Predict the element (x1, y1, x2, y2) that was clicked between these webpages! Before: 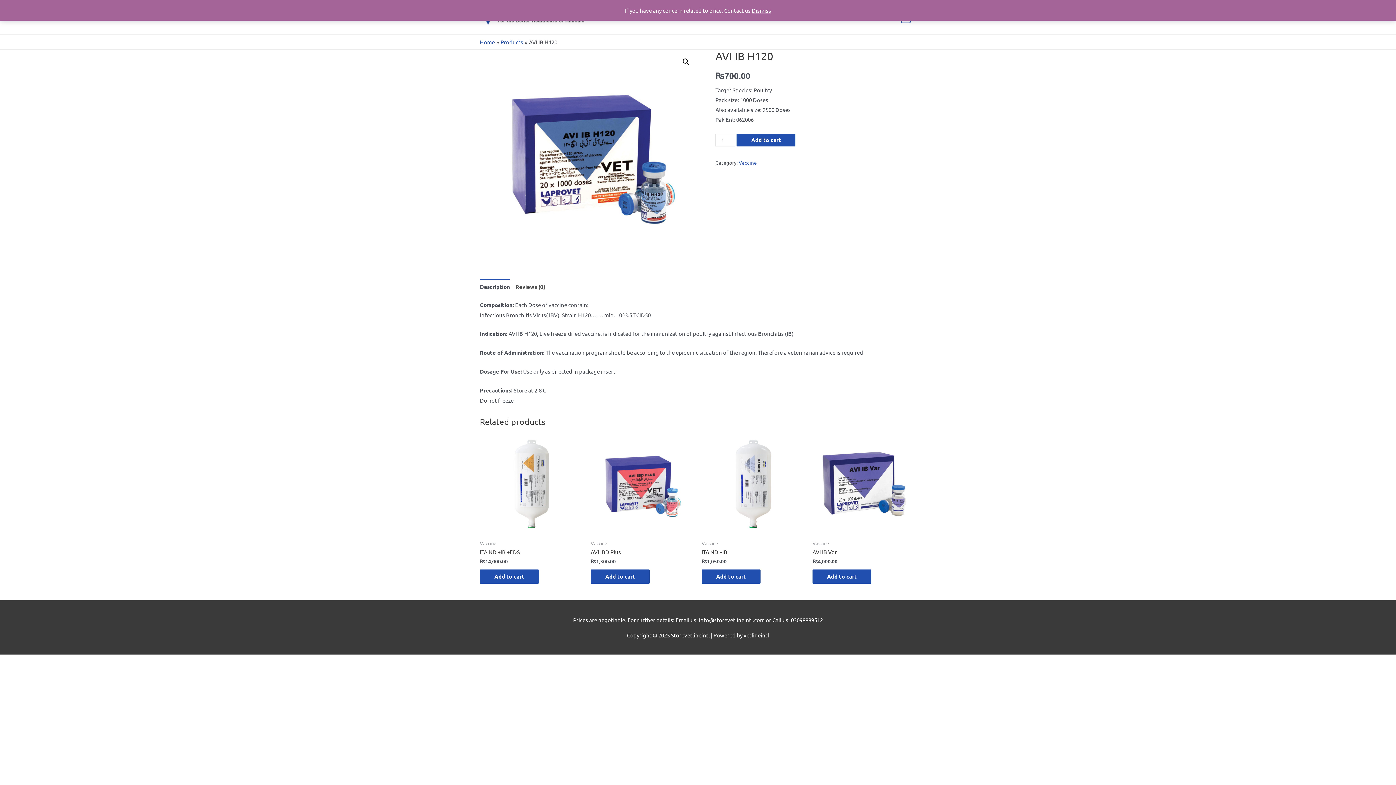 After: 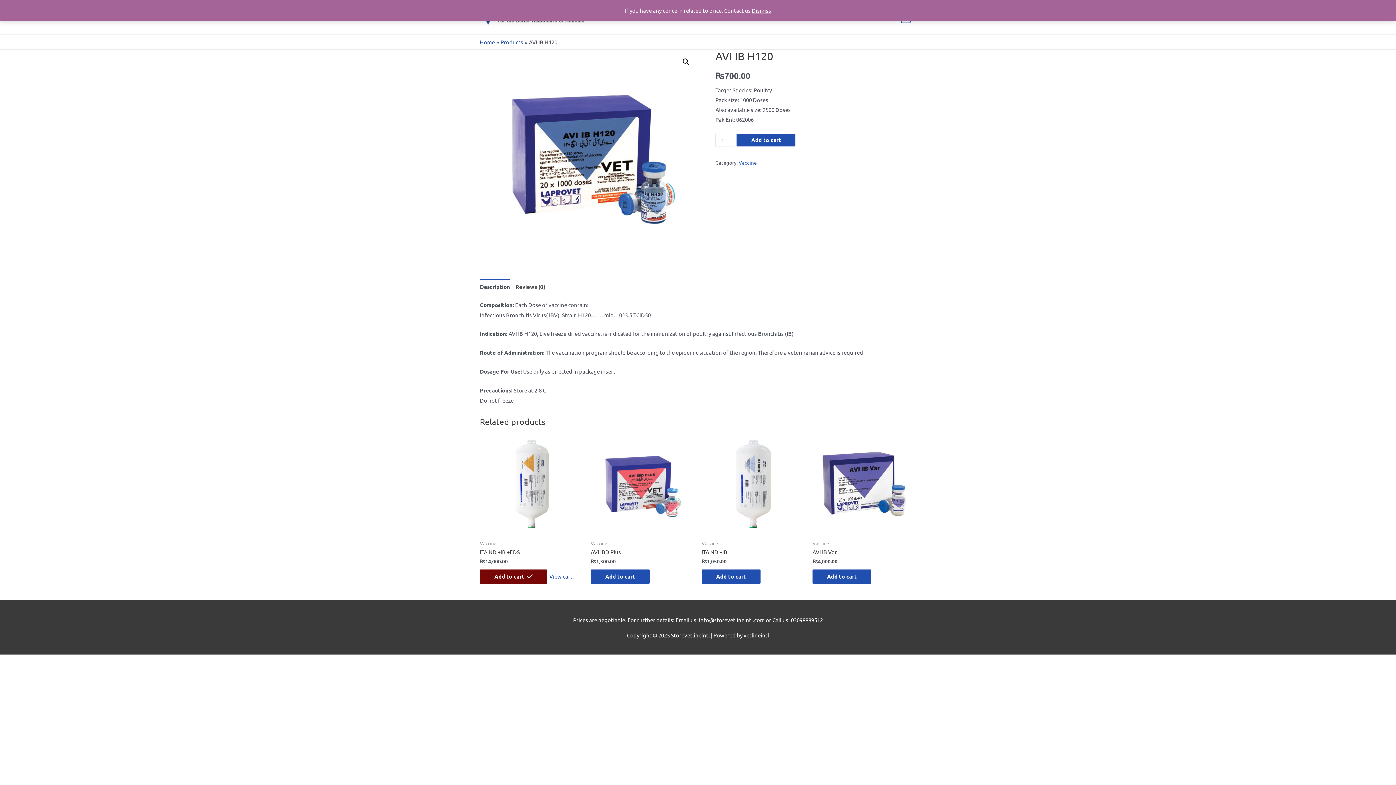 Action: label: Add “ITA ND +IB +EDS” to your cart bbox: (480, 569, 538, 583)